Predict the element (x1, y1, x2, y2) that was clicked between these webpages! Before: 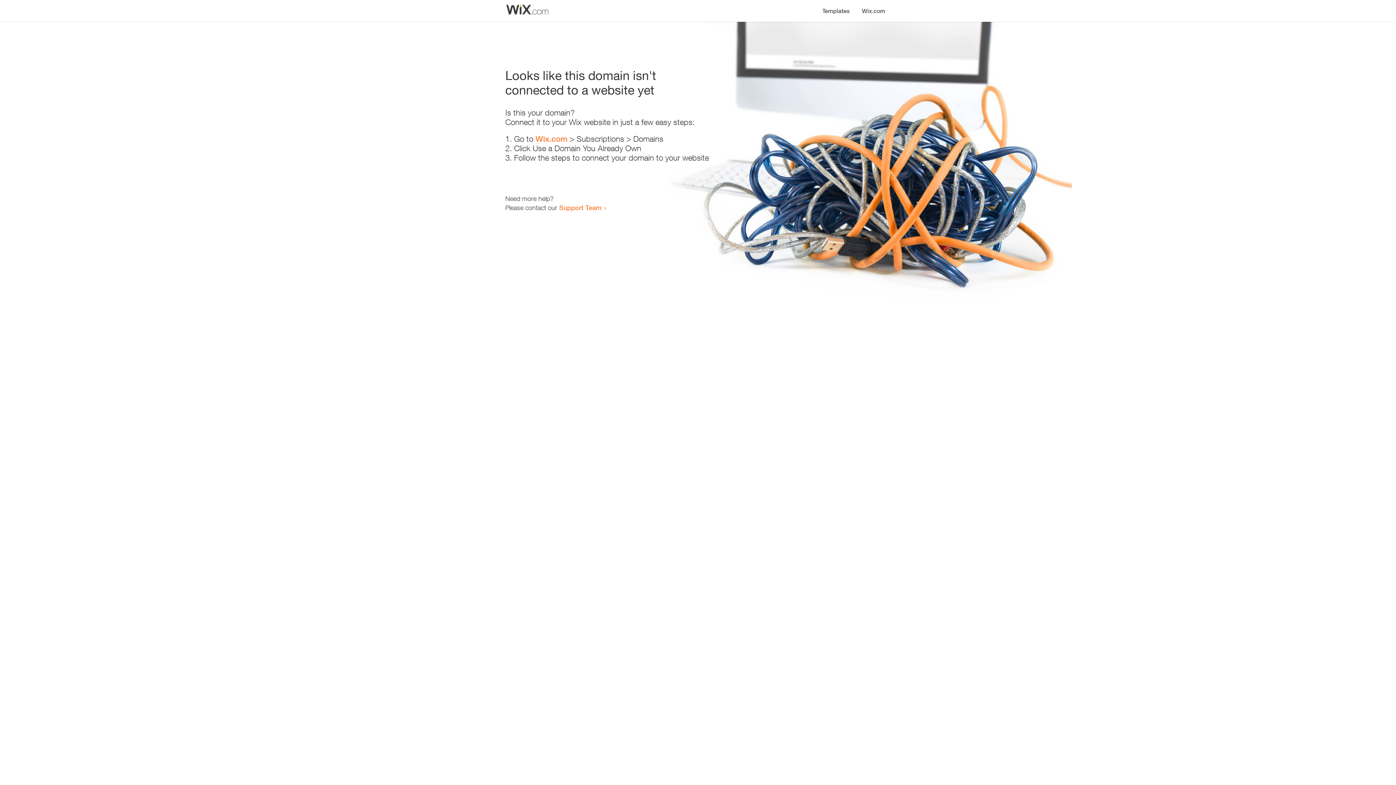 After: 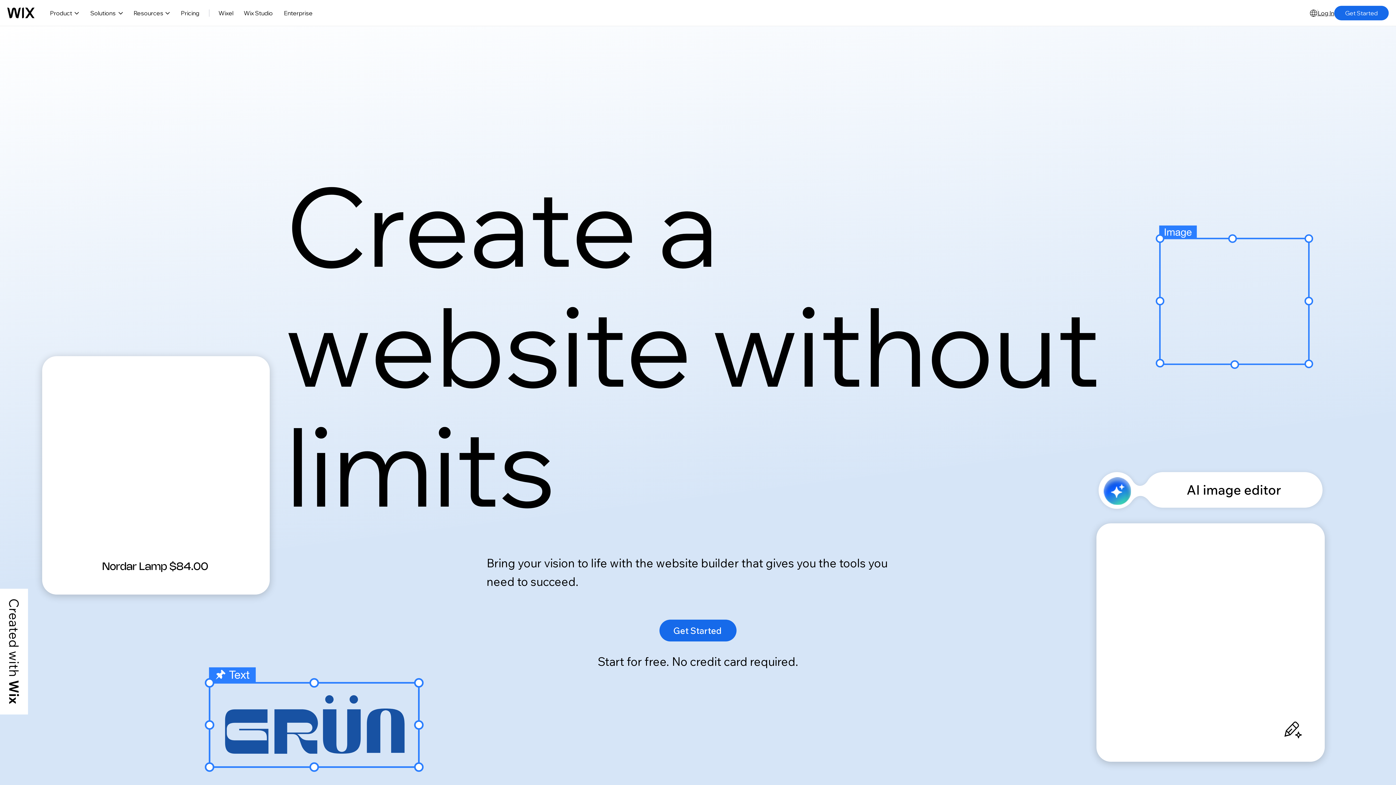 Action: bbox: (856, 0, 890, 14) label: Wix.com